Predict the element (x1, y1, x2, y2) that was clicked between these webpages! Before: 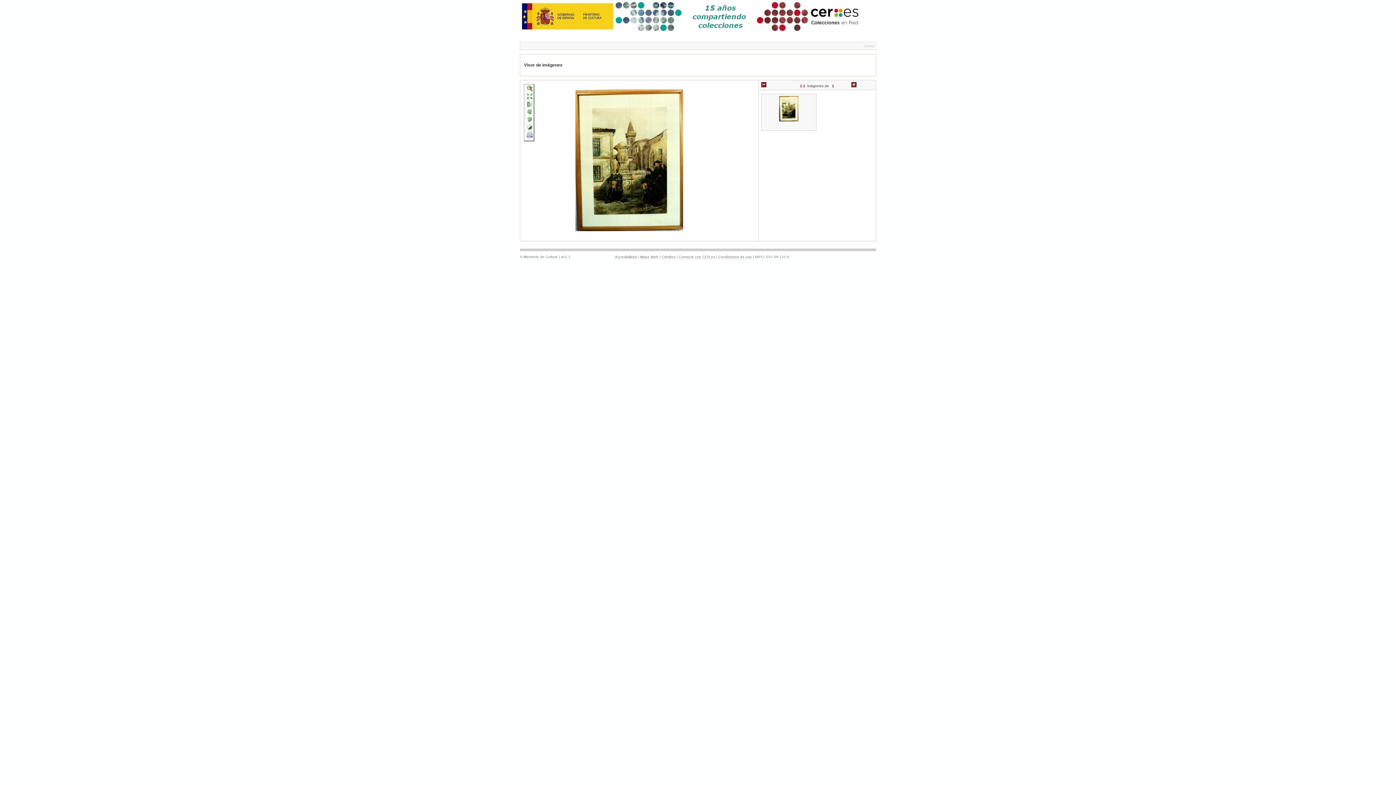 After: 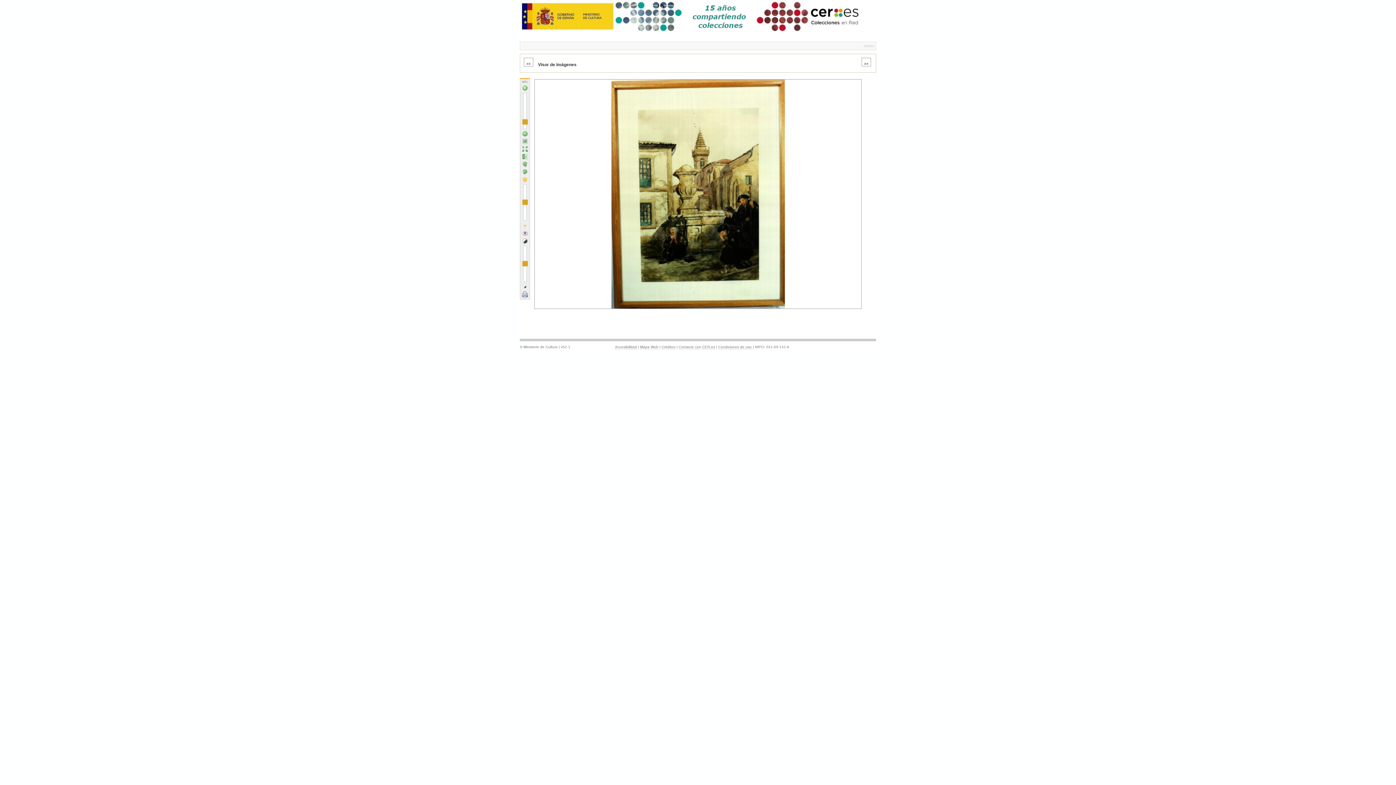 Action: bbox: (575, 237, 683, 241)